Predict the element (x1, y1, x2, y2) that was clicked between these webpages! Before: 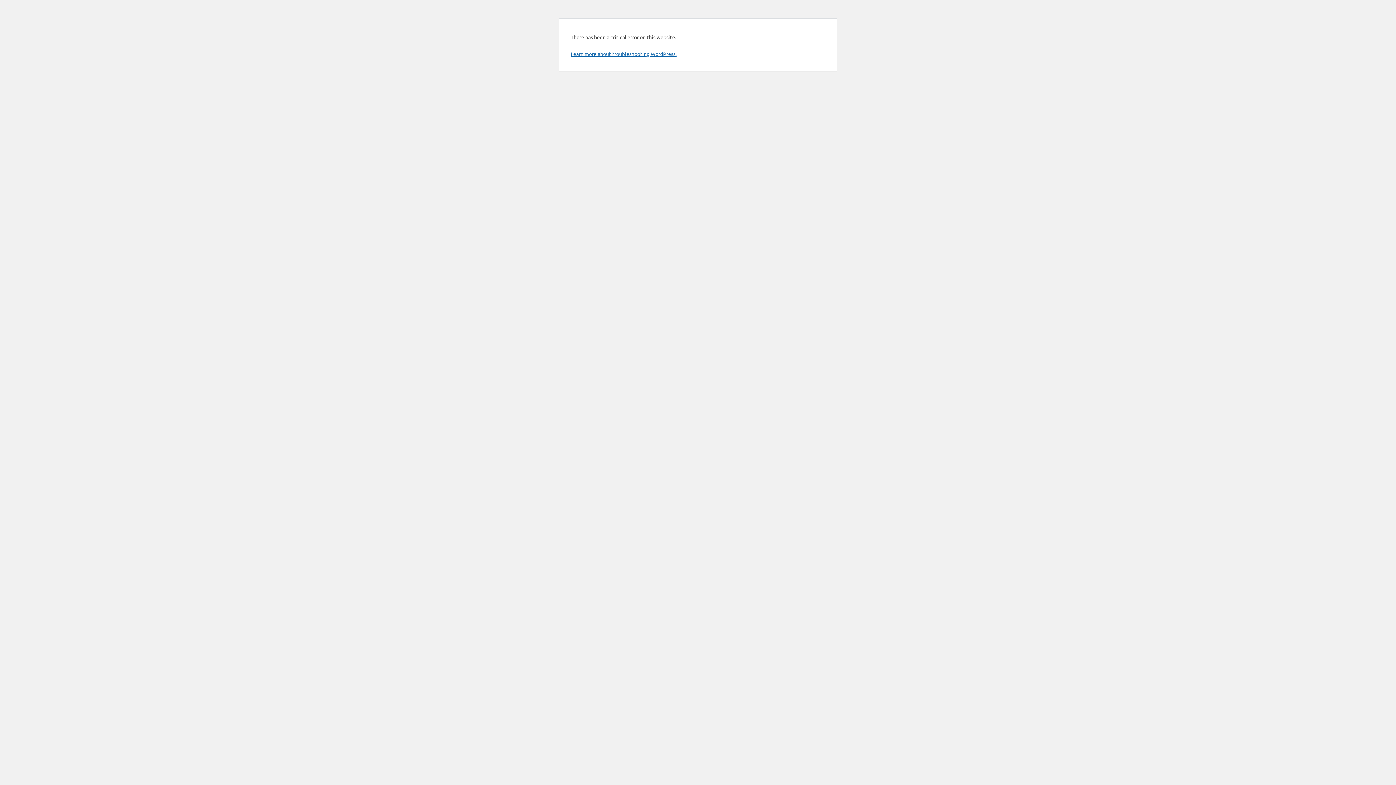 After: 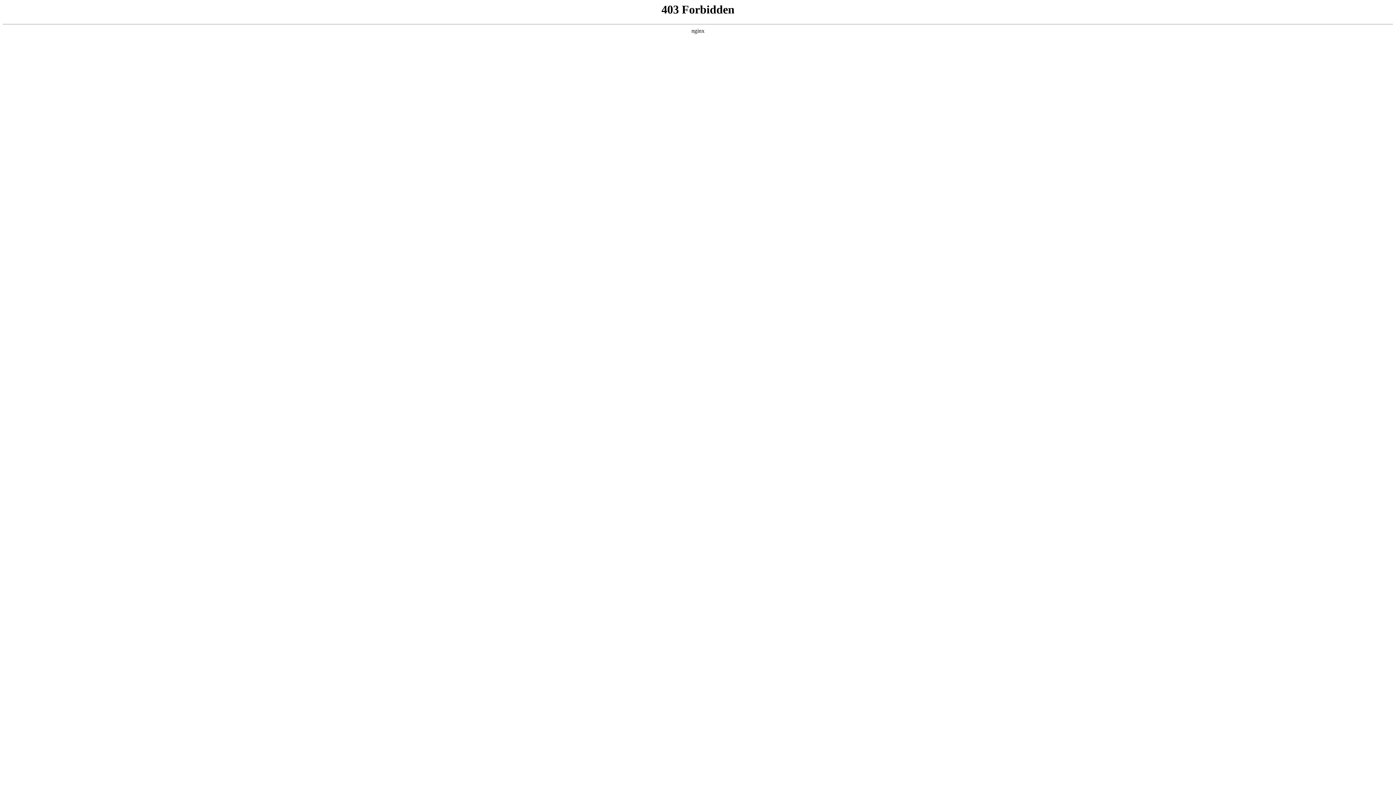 Action: bbox: (570, 50, 676, 57) label: Learn more about troubleshooting WordPress.